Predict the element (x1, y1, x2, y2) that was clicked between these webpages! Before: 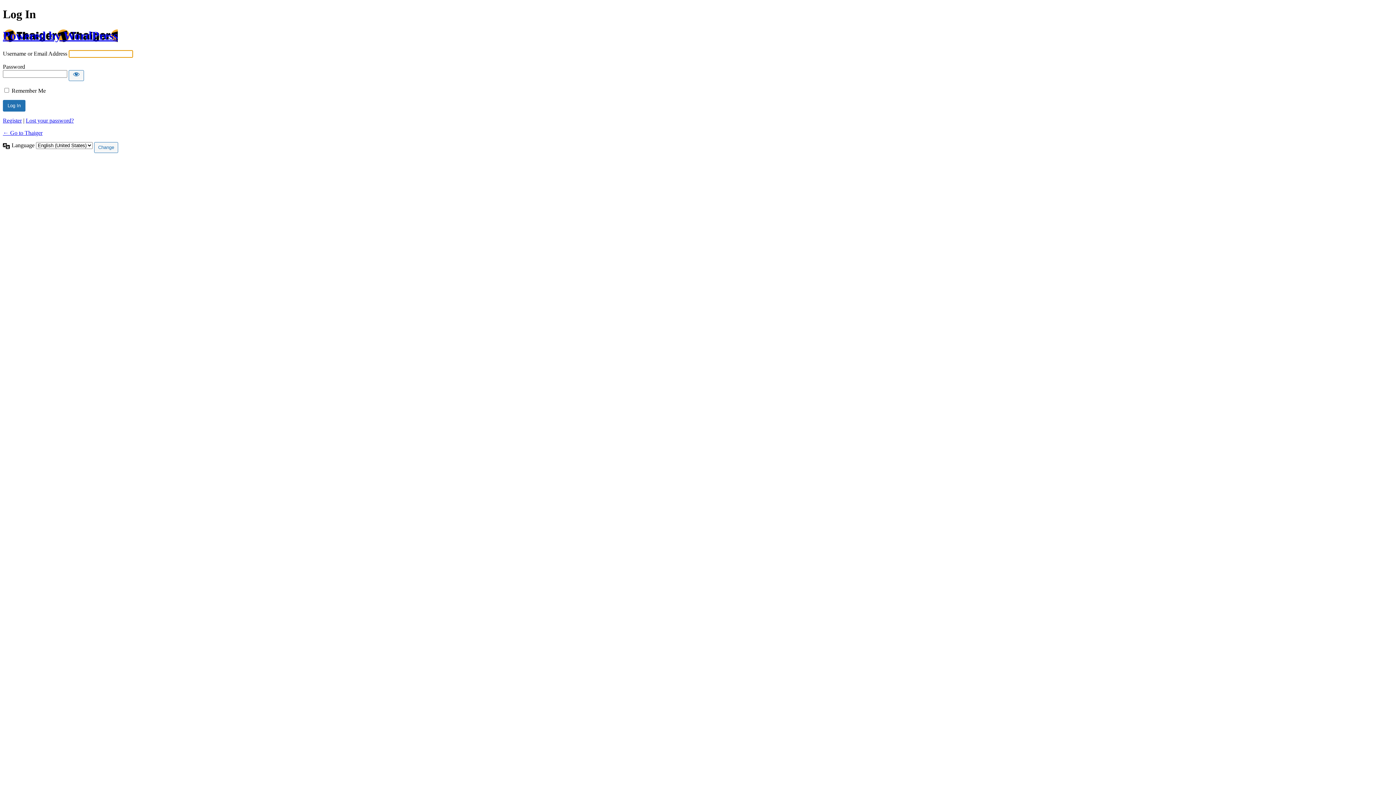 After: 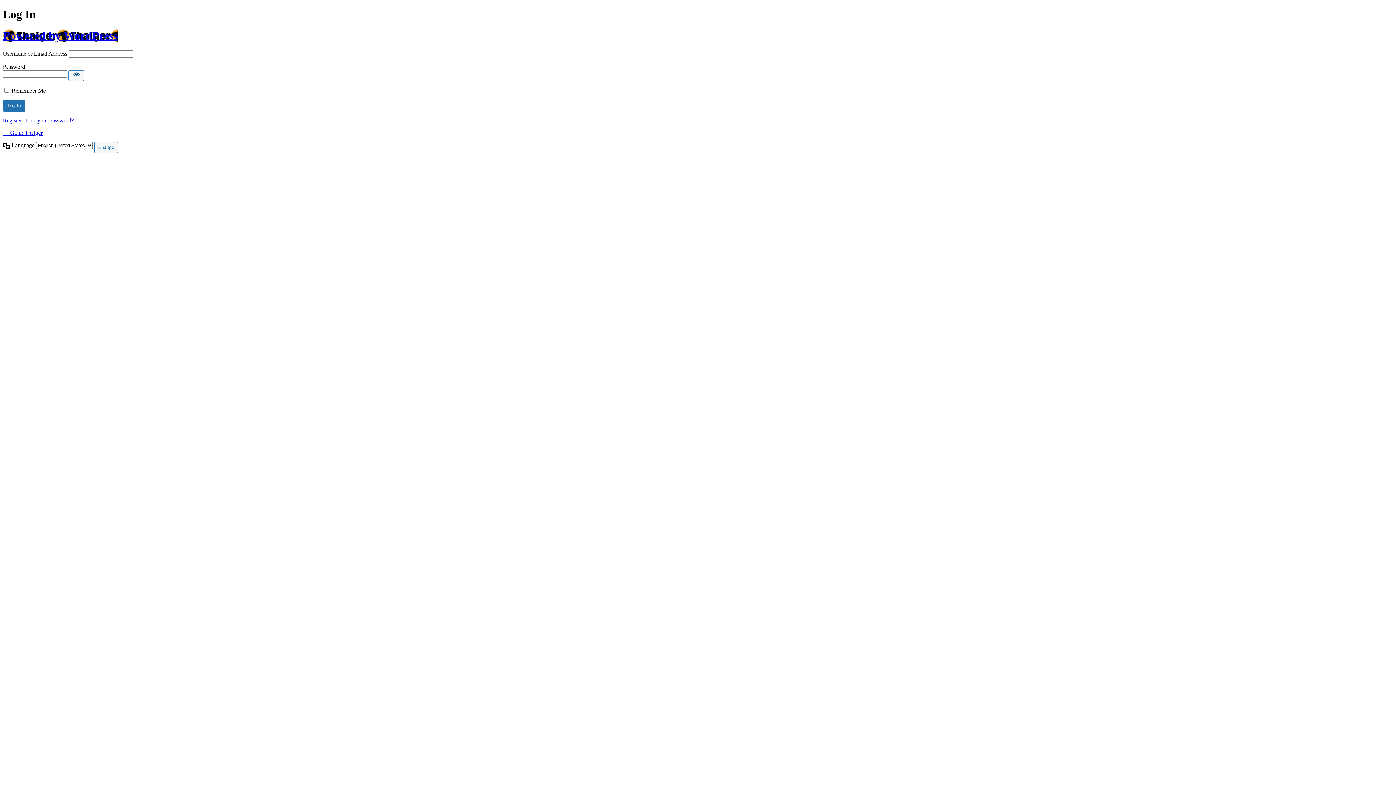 Action: bbox: (68, 70, 84, 81) label: Show password